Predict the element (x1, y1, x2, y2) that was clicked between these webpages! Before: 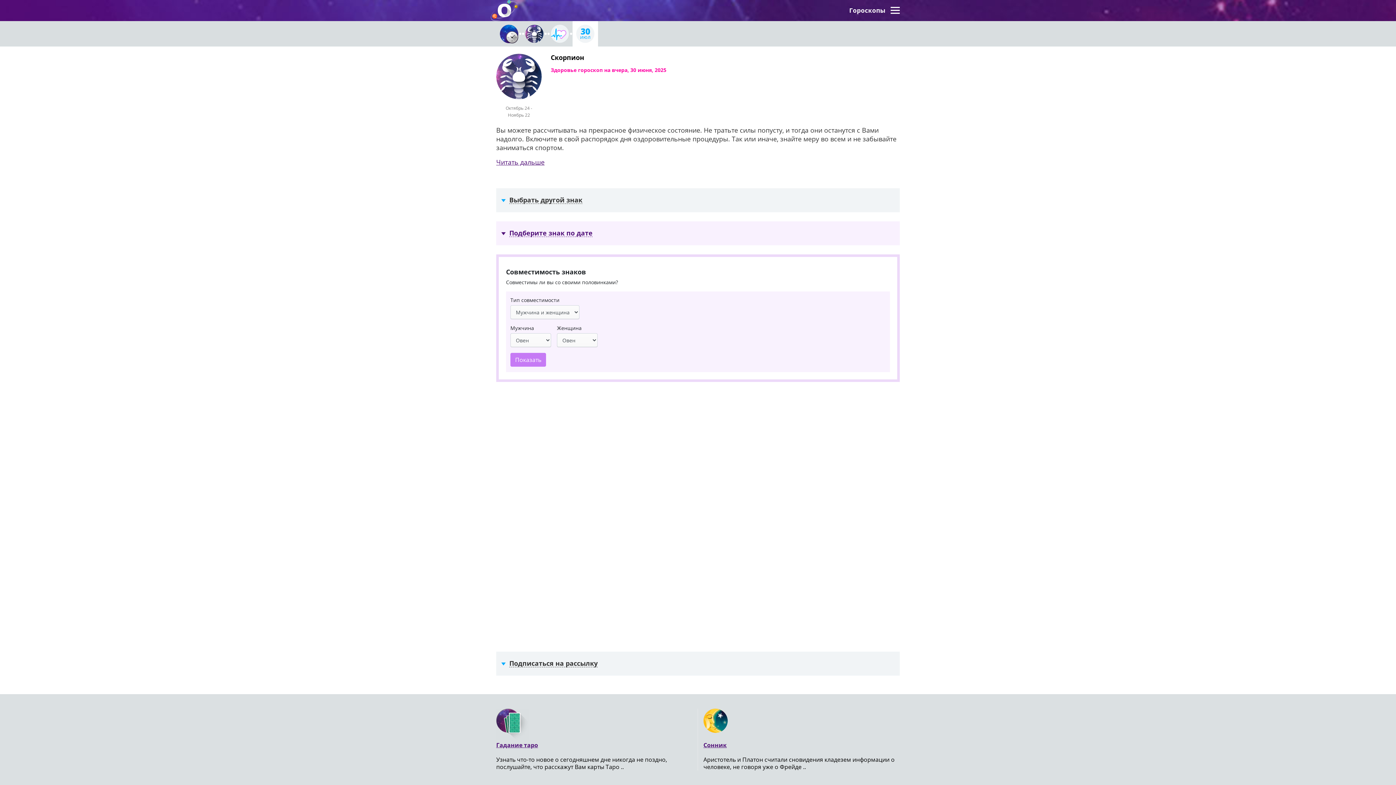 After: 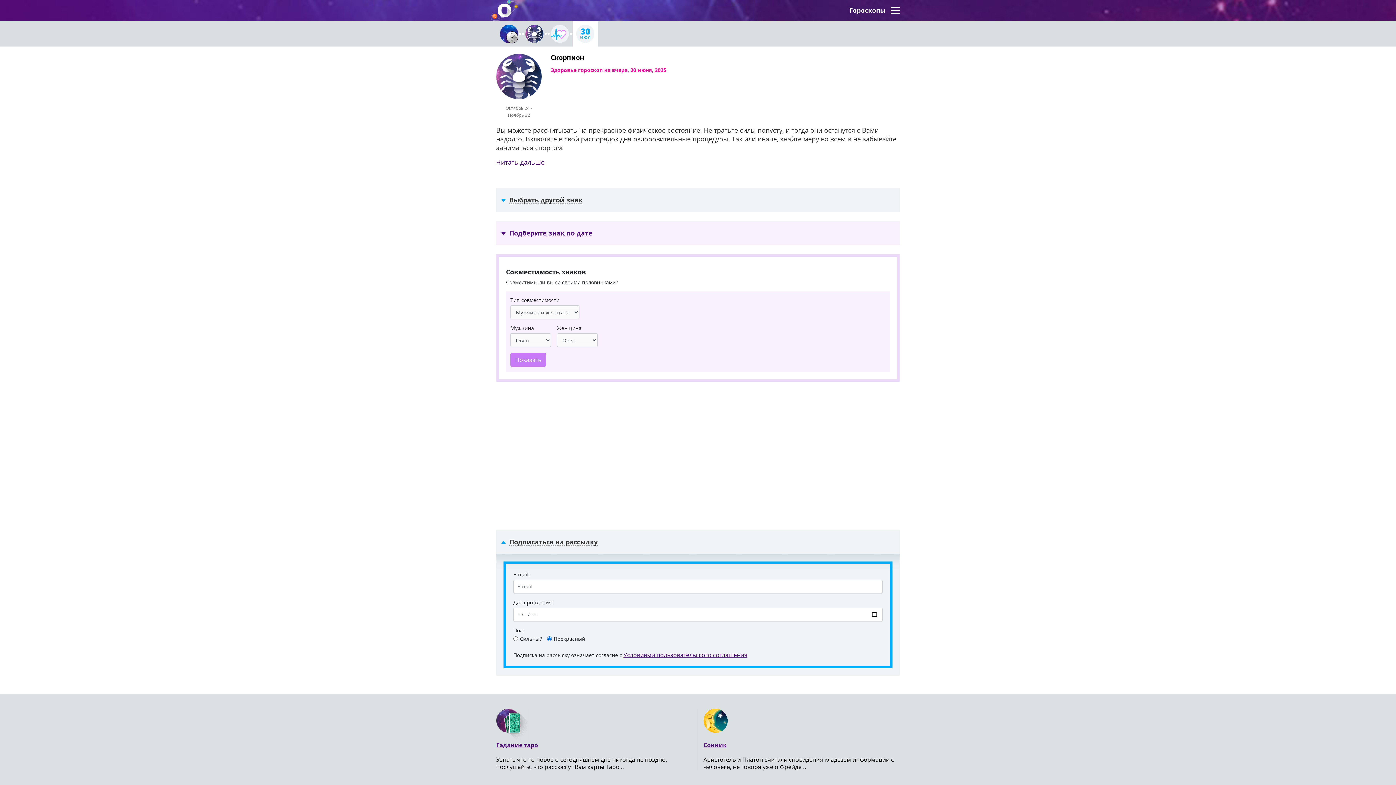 Action: bbox: (496, 677, 900, 701) label: Подписаться на рассылку